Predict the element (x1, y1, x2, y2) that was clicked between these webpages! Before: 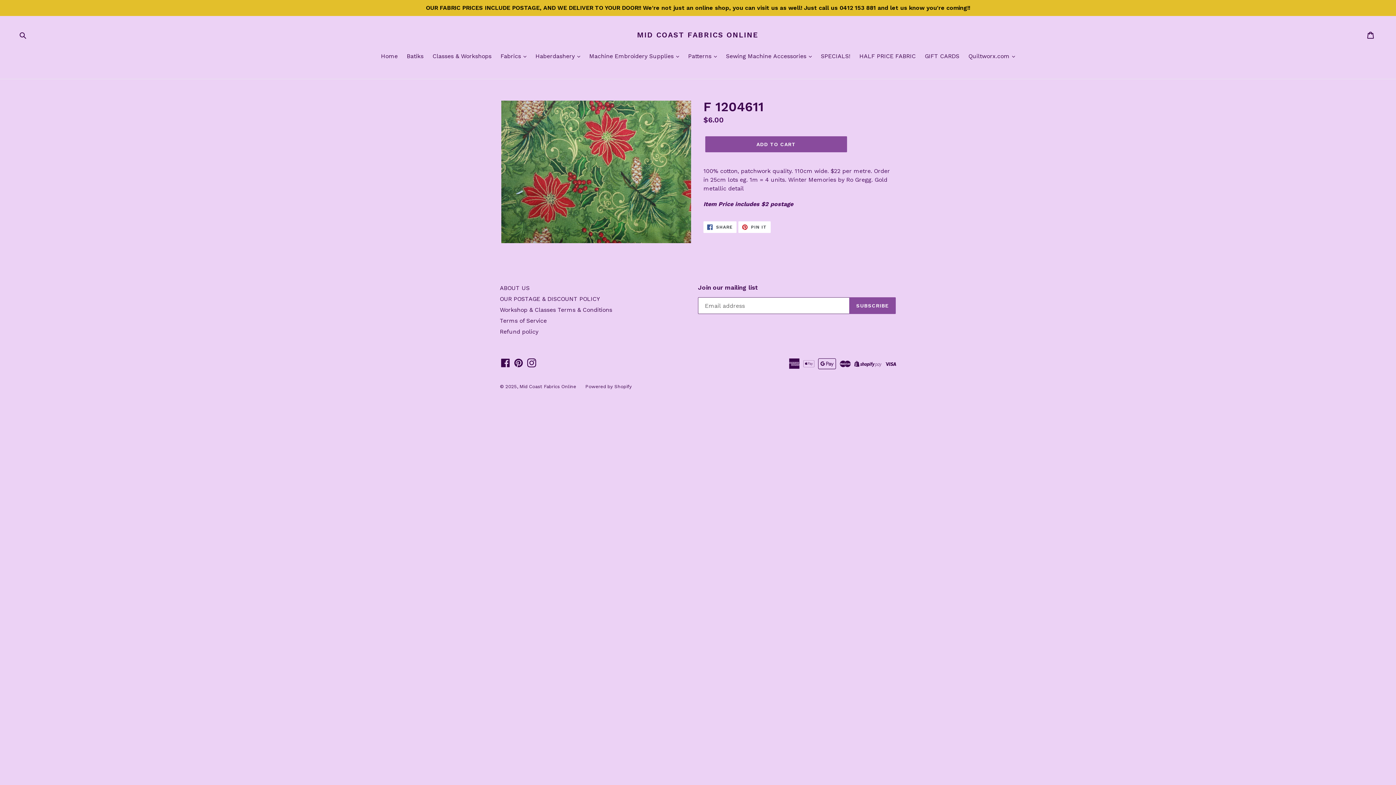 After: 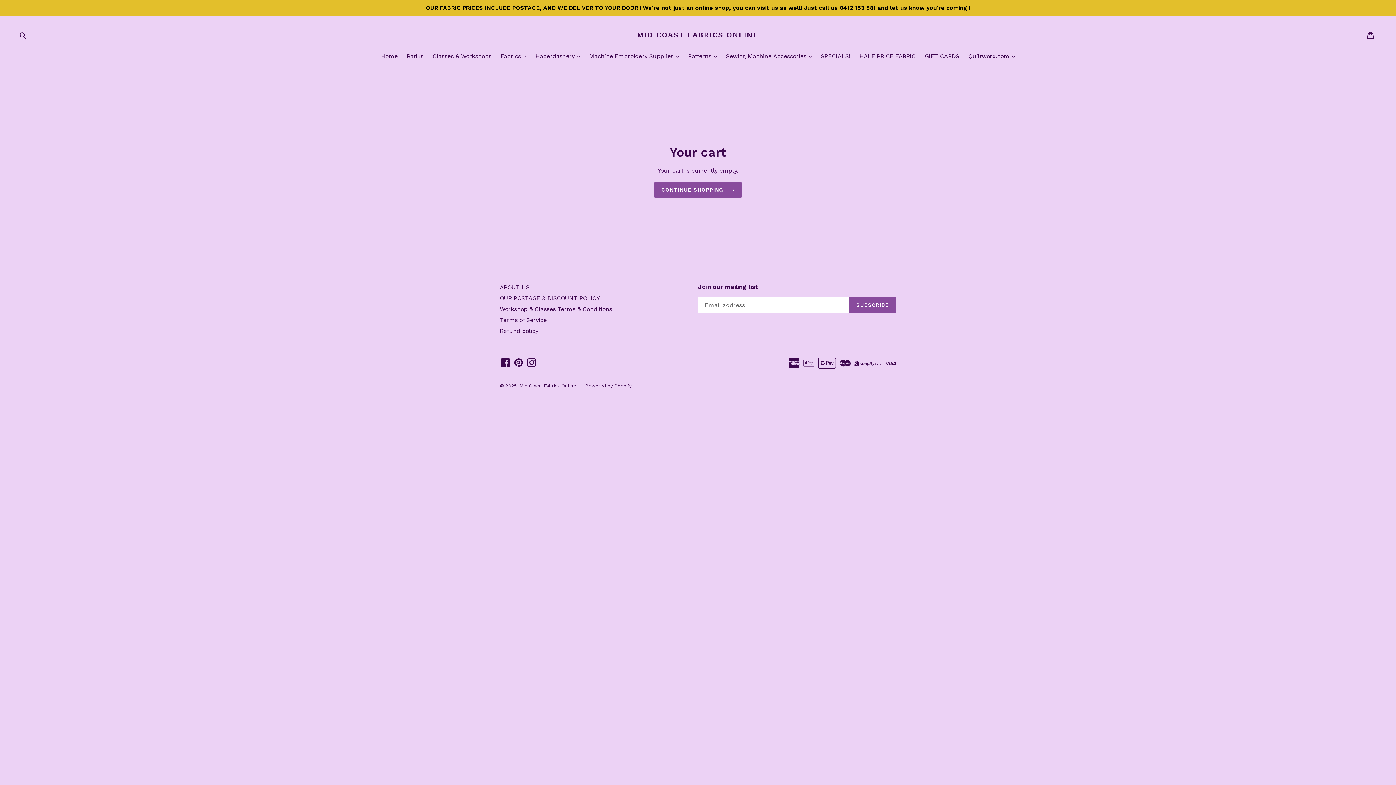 Action: label: Cart bbox: (1363, 27, 1379, 42)